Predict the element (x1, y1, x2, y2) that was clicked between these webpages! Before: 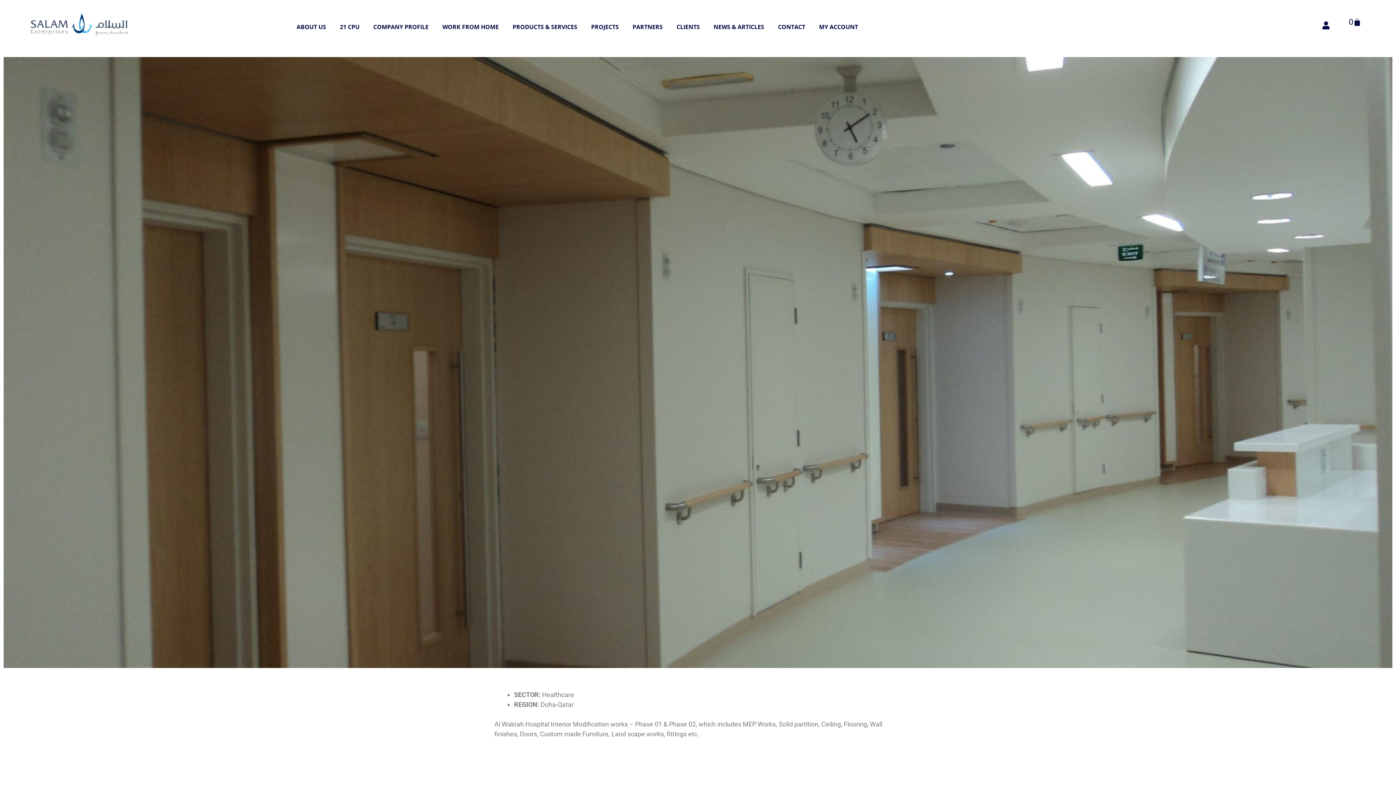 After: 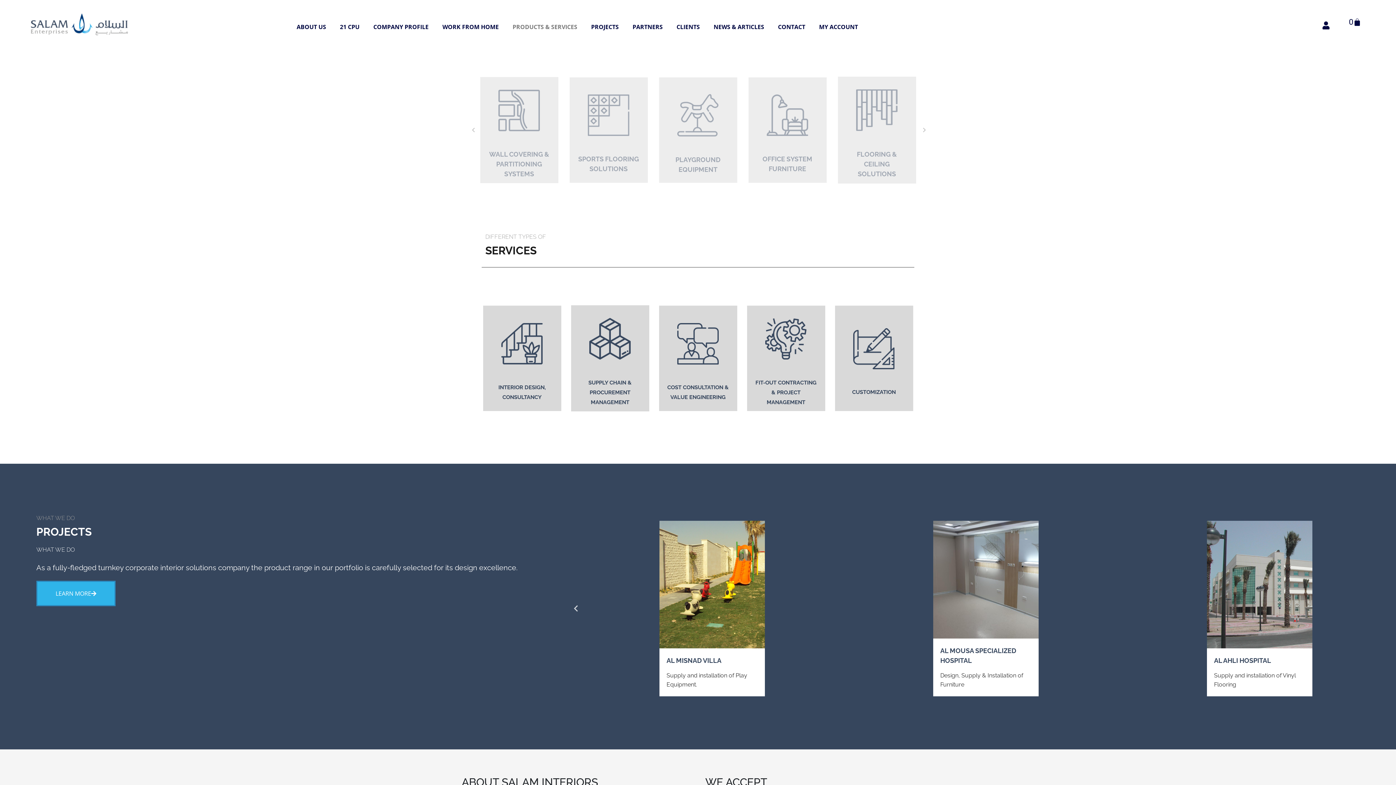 Action: label: PRODUCTS & SERVICES bbox: (512, 16, 577, 37)